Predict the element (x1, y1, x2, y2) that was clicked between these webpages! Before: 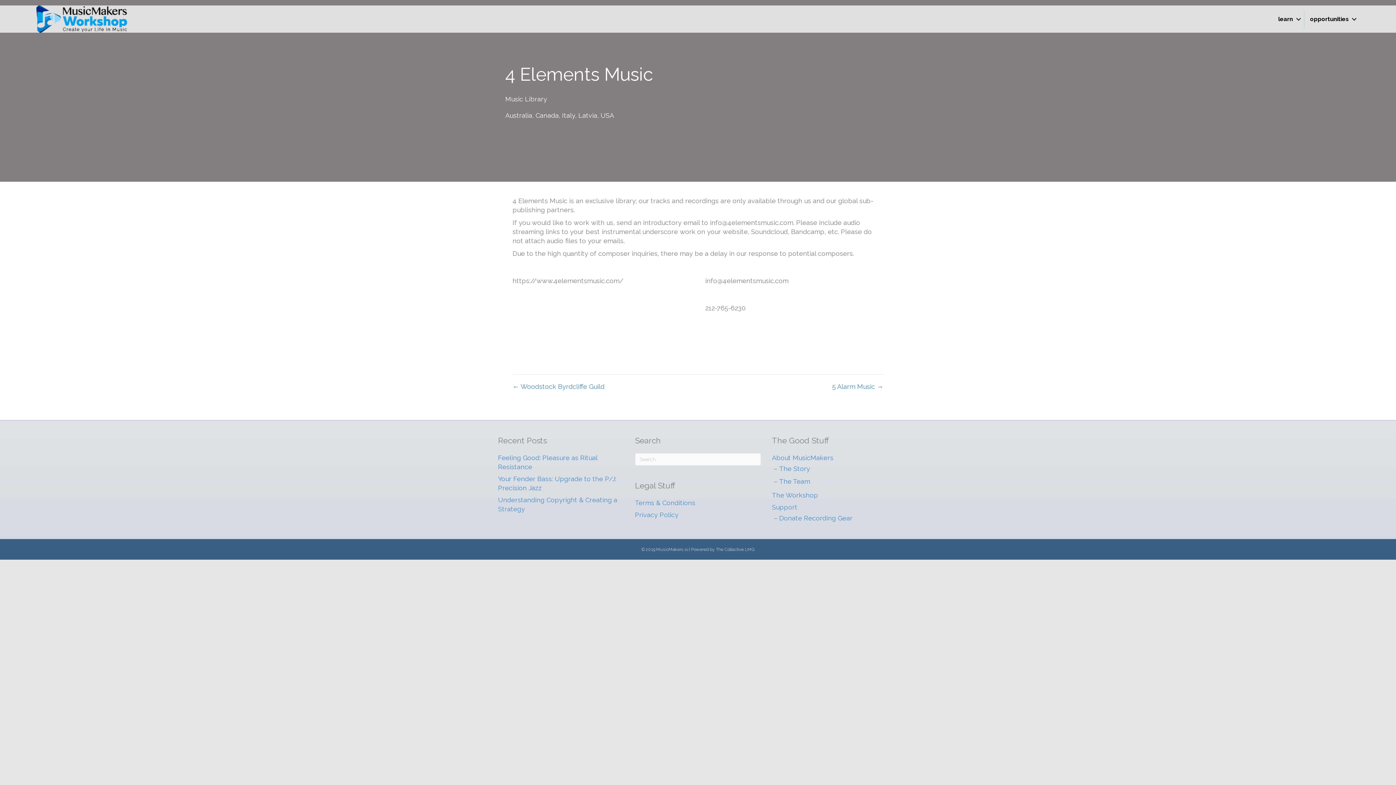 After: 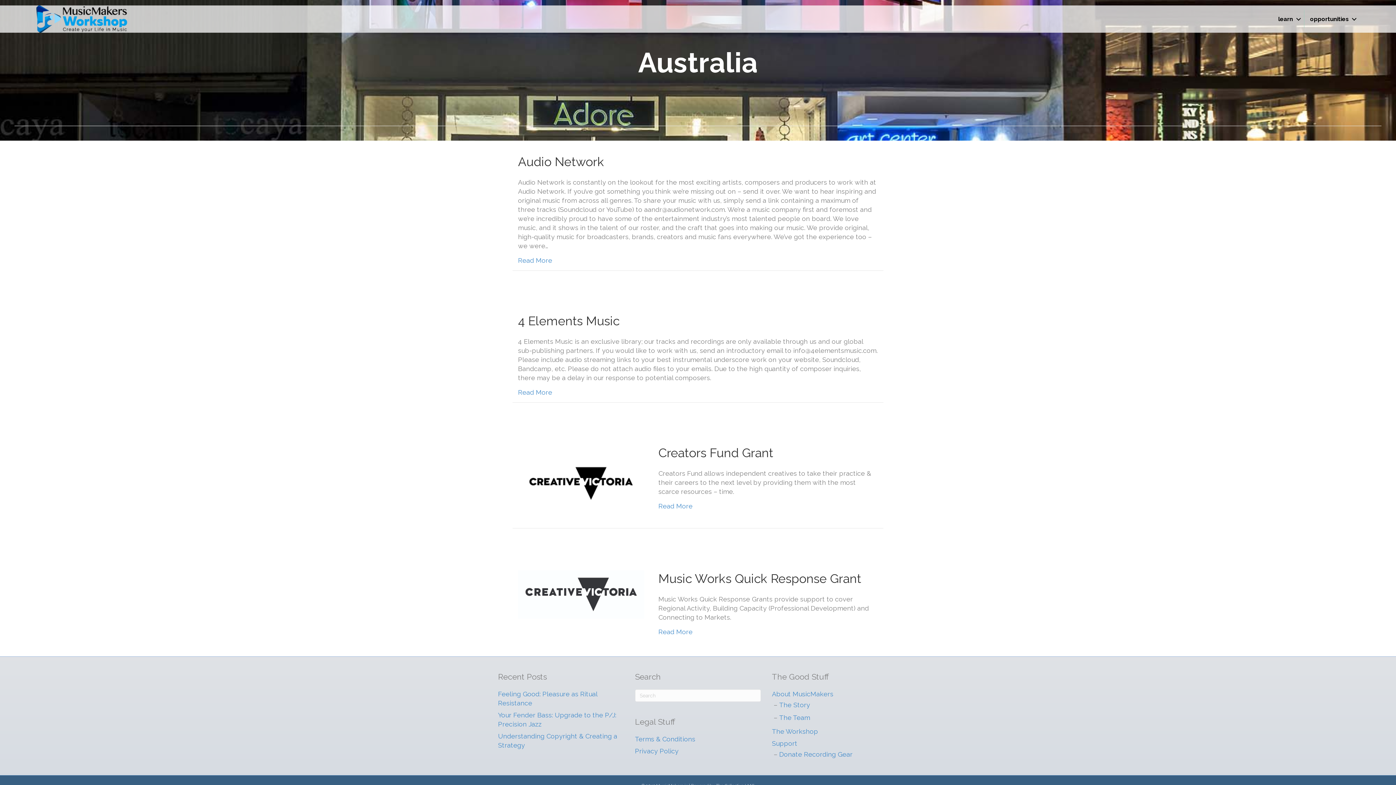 Action: bbox: (505, 111, 532, 119) label: Australia